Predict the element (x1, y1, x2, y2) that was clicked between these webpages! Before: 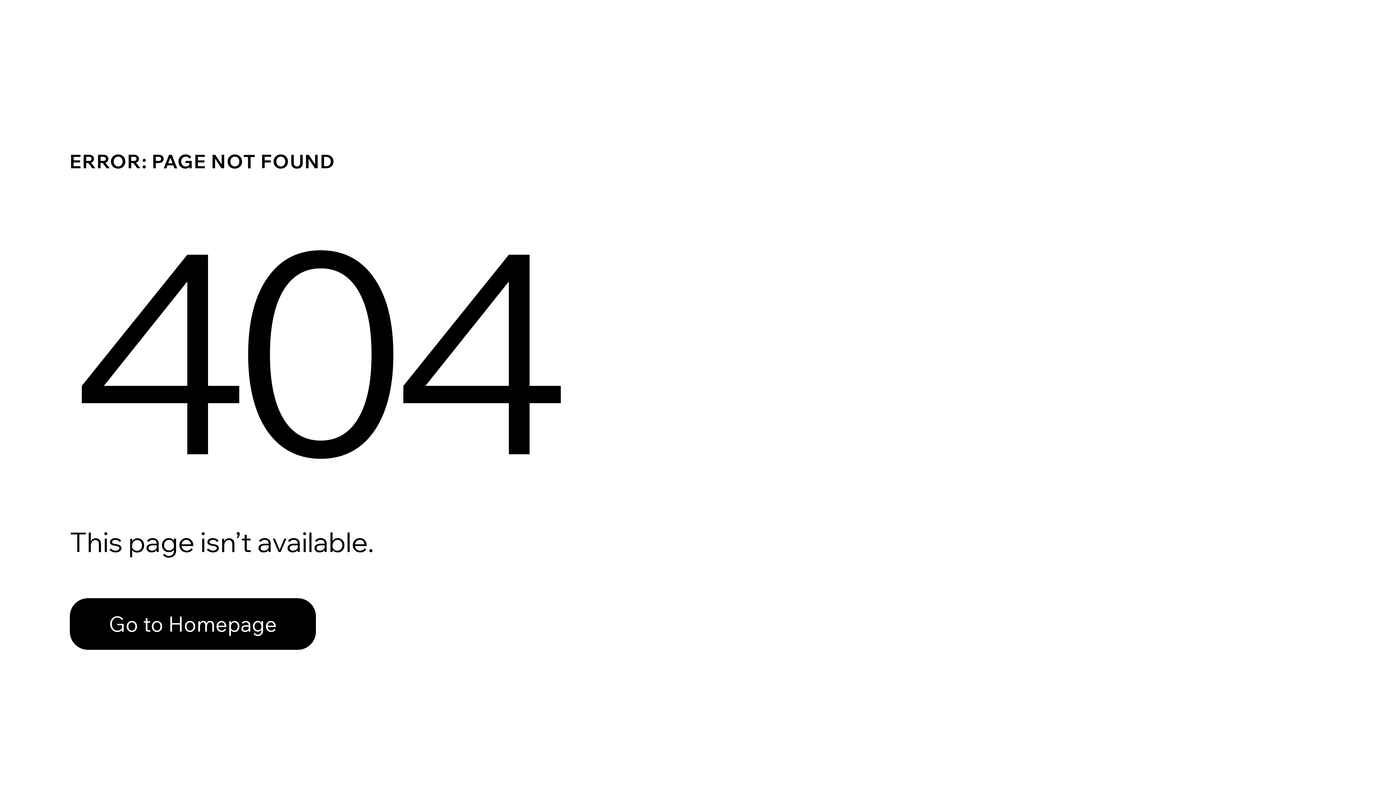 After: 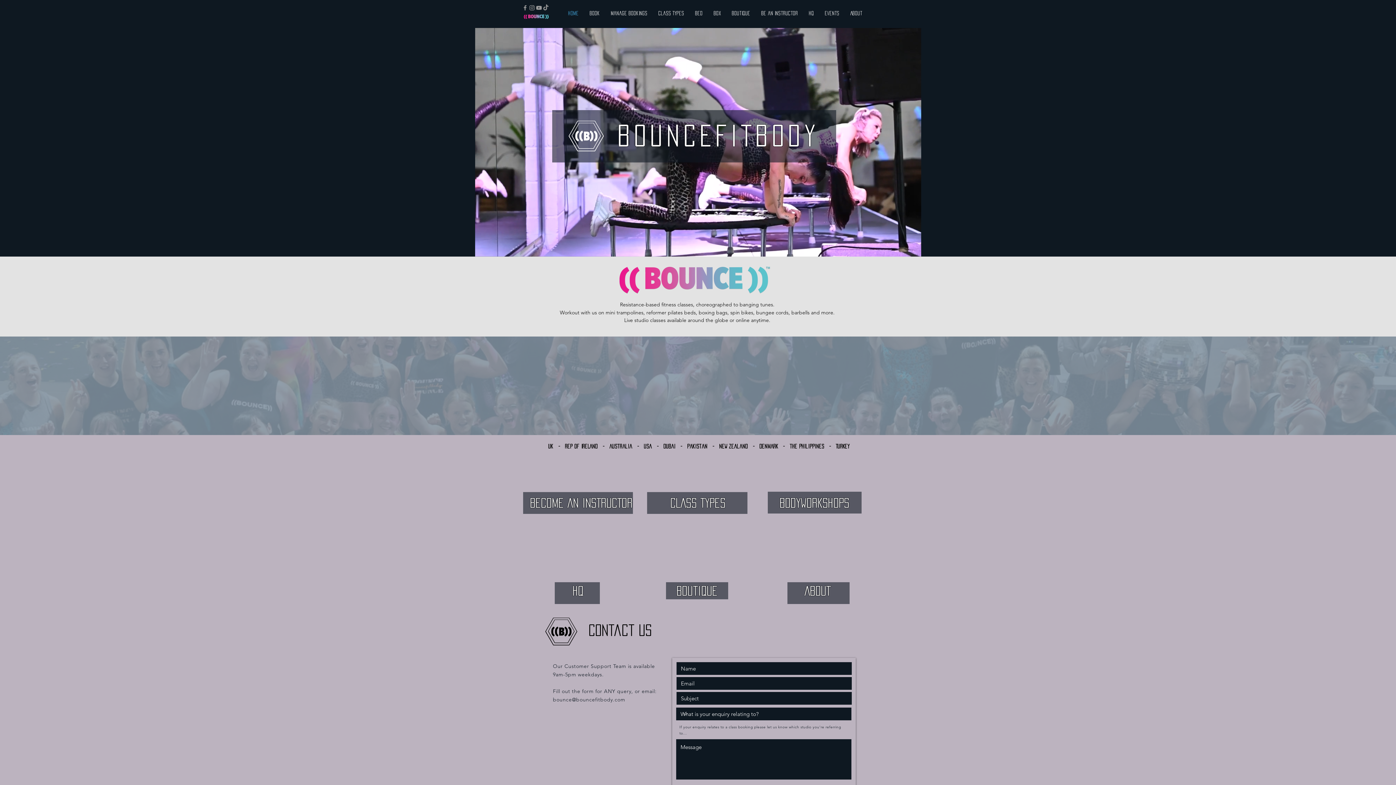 Action: label: Go to Homepage bbox: (69, 582, 768, 659)